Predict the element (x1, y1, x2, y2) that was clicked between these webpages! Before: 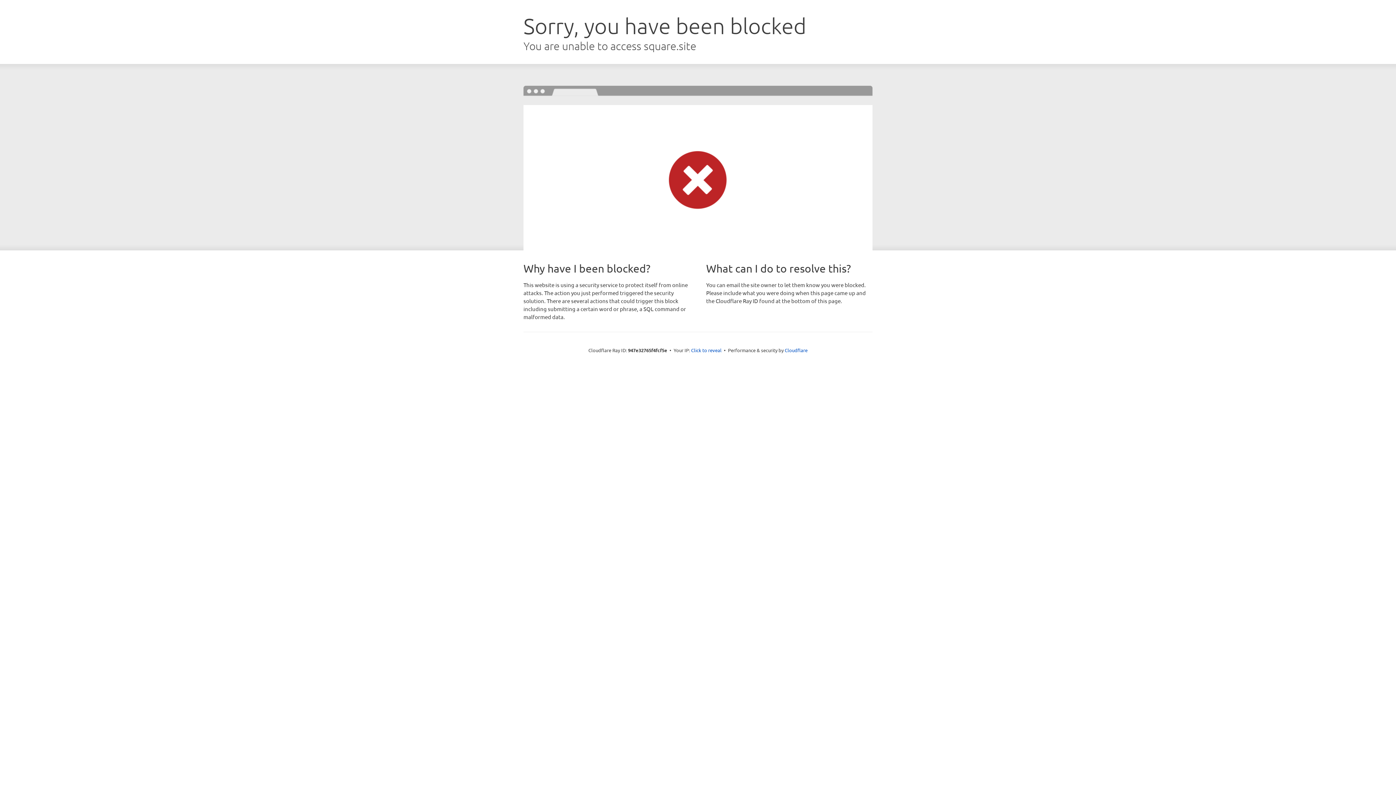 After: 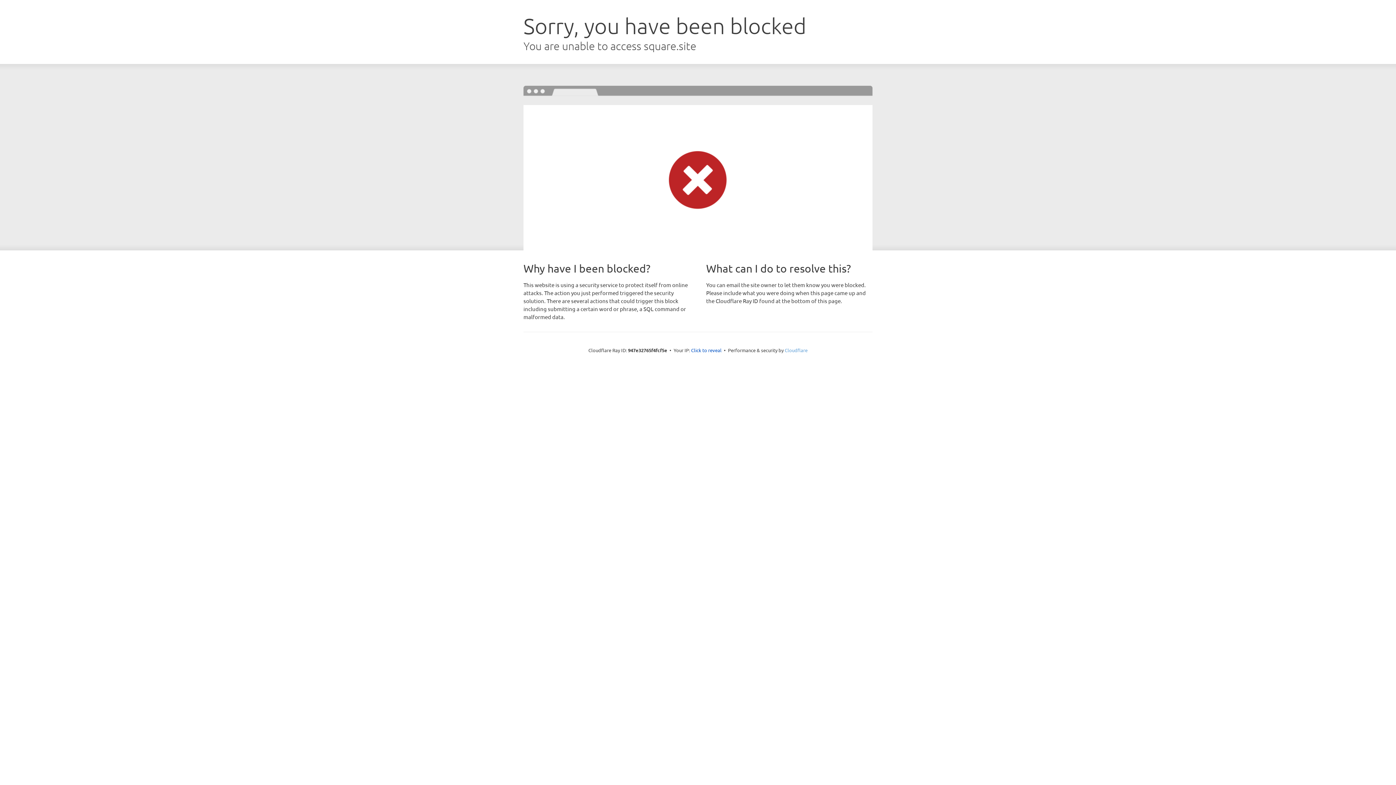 Action: label: Cloudflare bbox: (784, 347, 807, 353)